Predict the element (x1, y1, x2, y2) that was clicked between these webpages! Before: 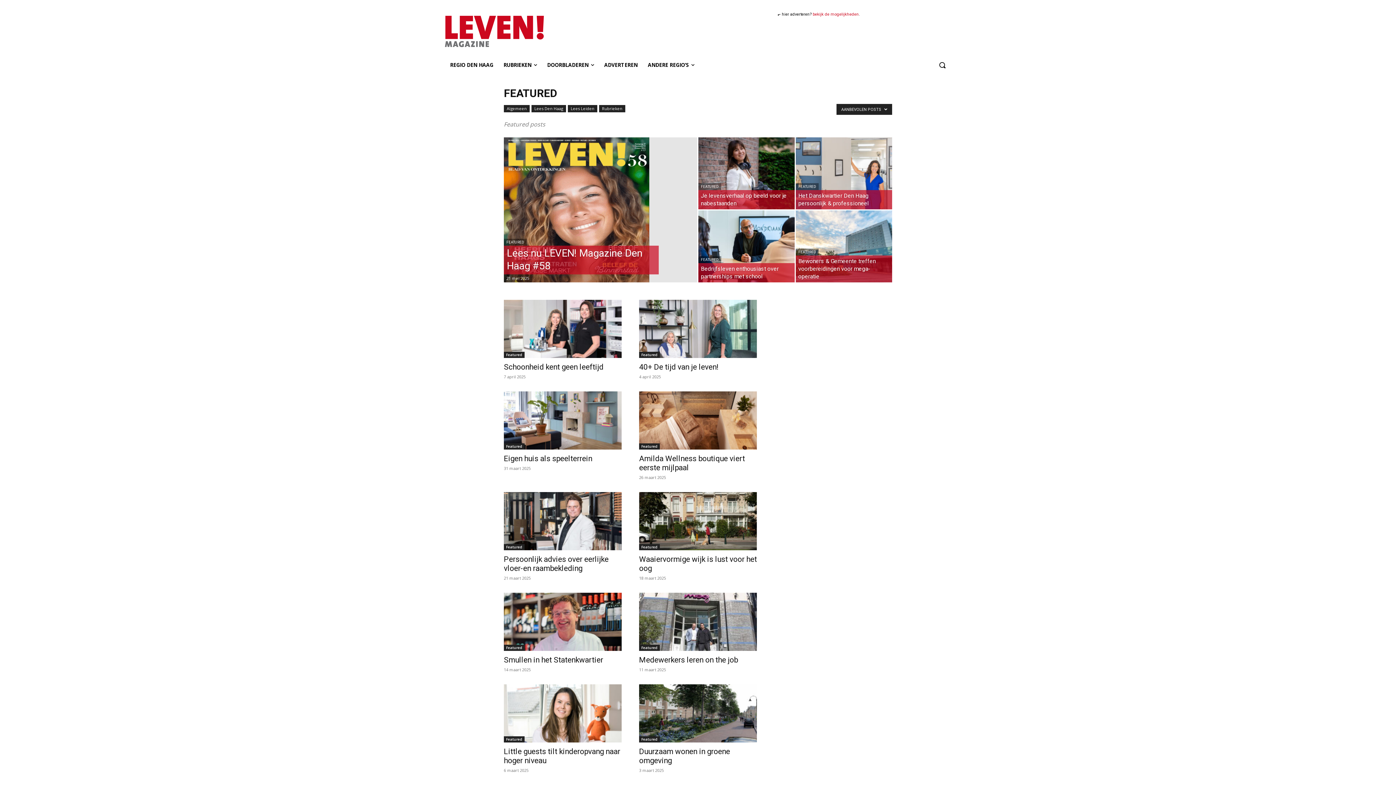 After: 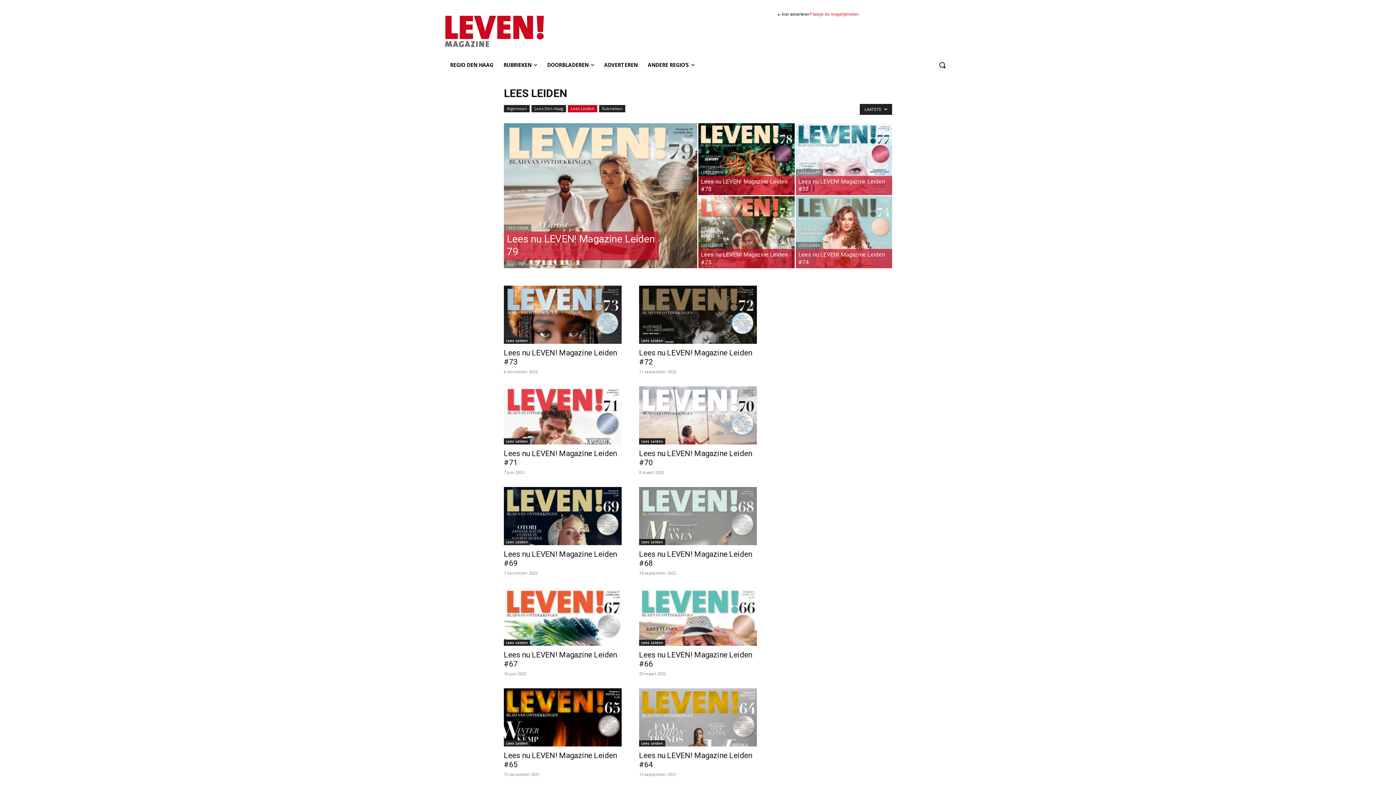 Action: bbox: (568, 105, 597, 112) label: Lees Leiden